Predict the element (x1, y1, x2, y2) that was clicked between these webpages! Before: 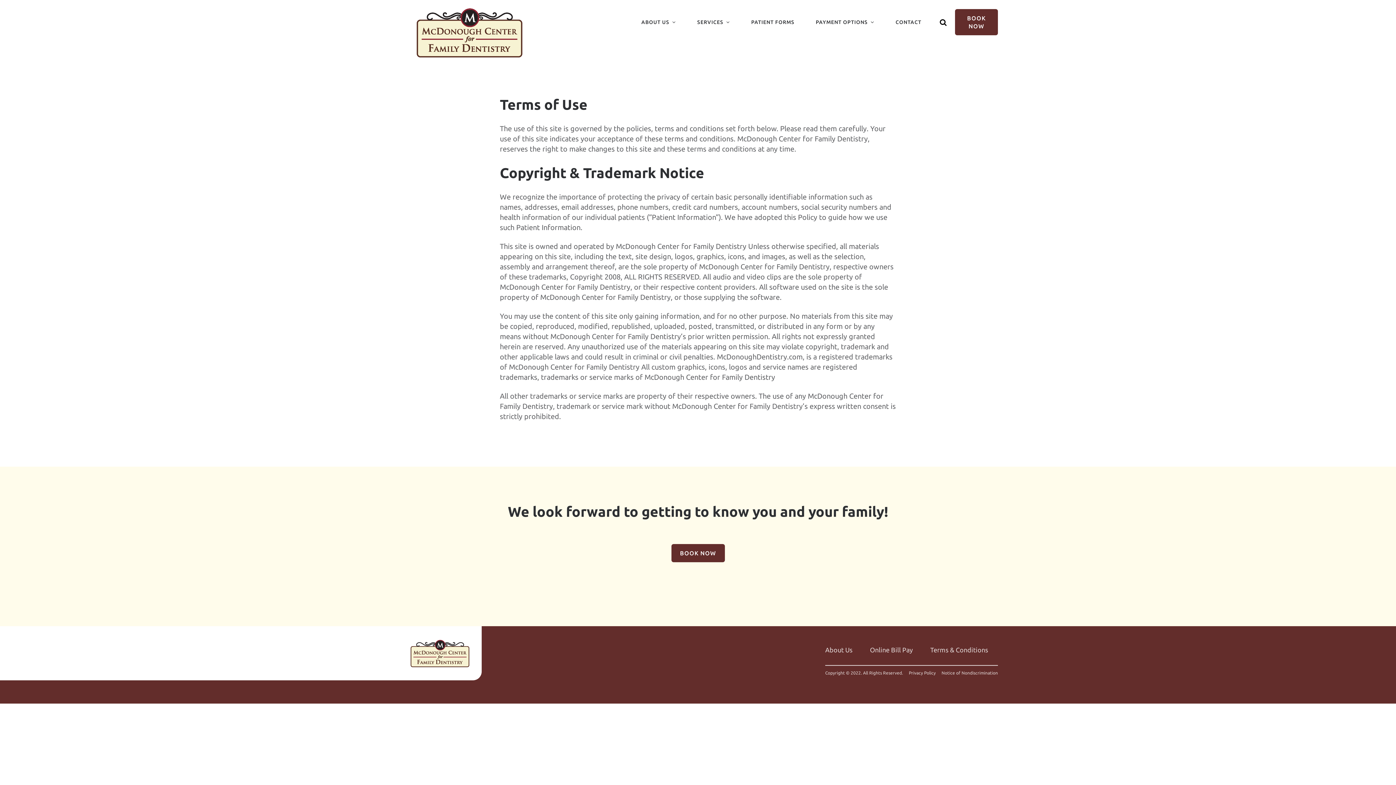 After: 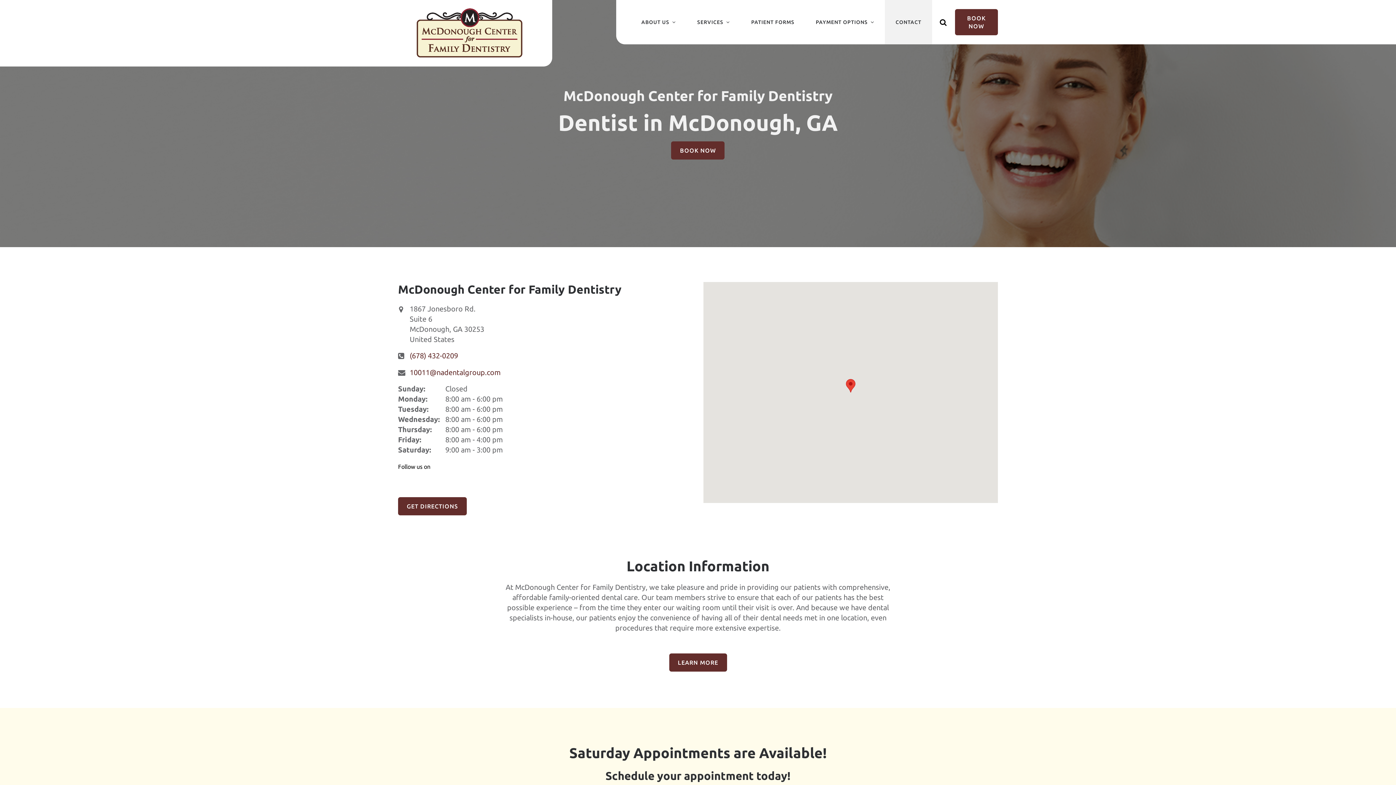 Action: bbox: (885, 0, 932, 44) label: CONTACT